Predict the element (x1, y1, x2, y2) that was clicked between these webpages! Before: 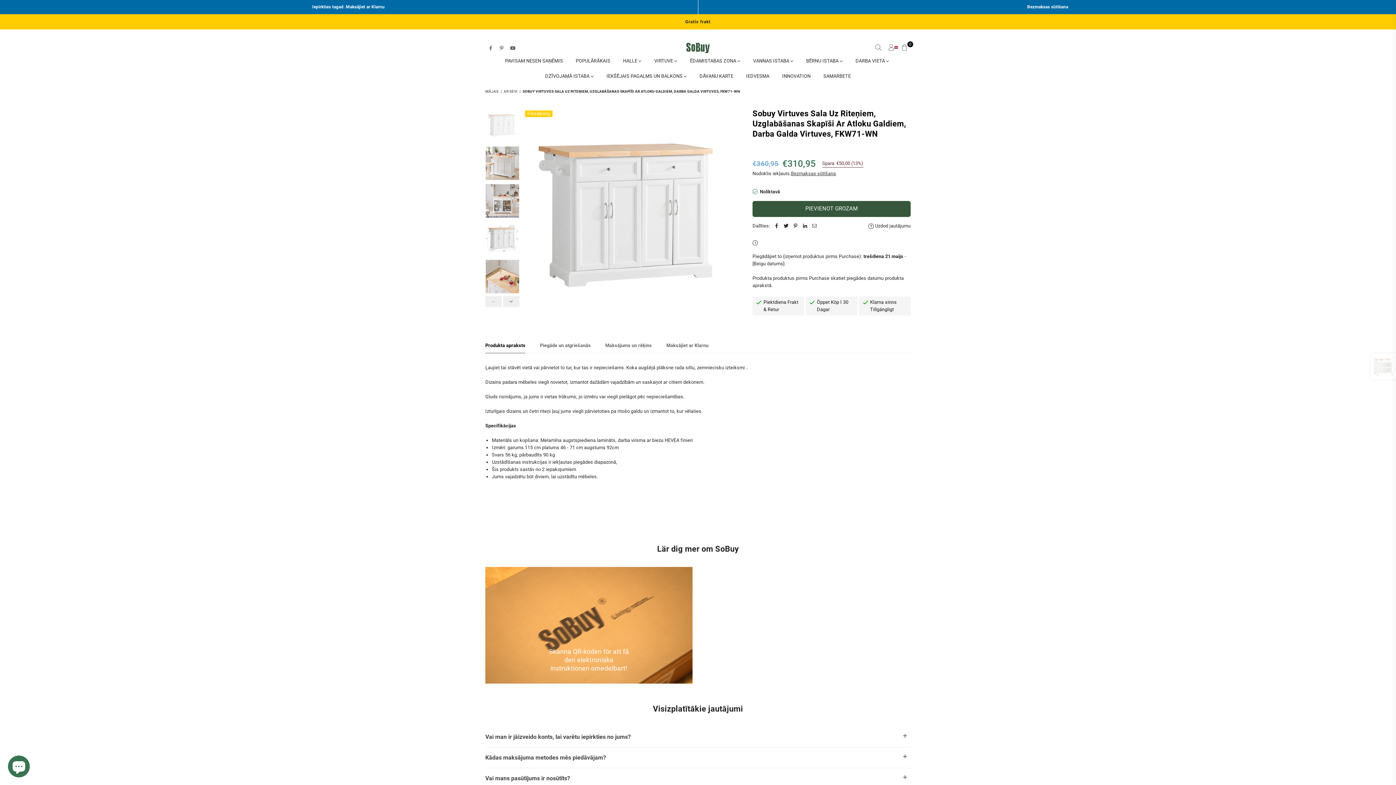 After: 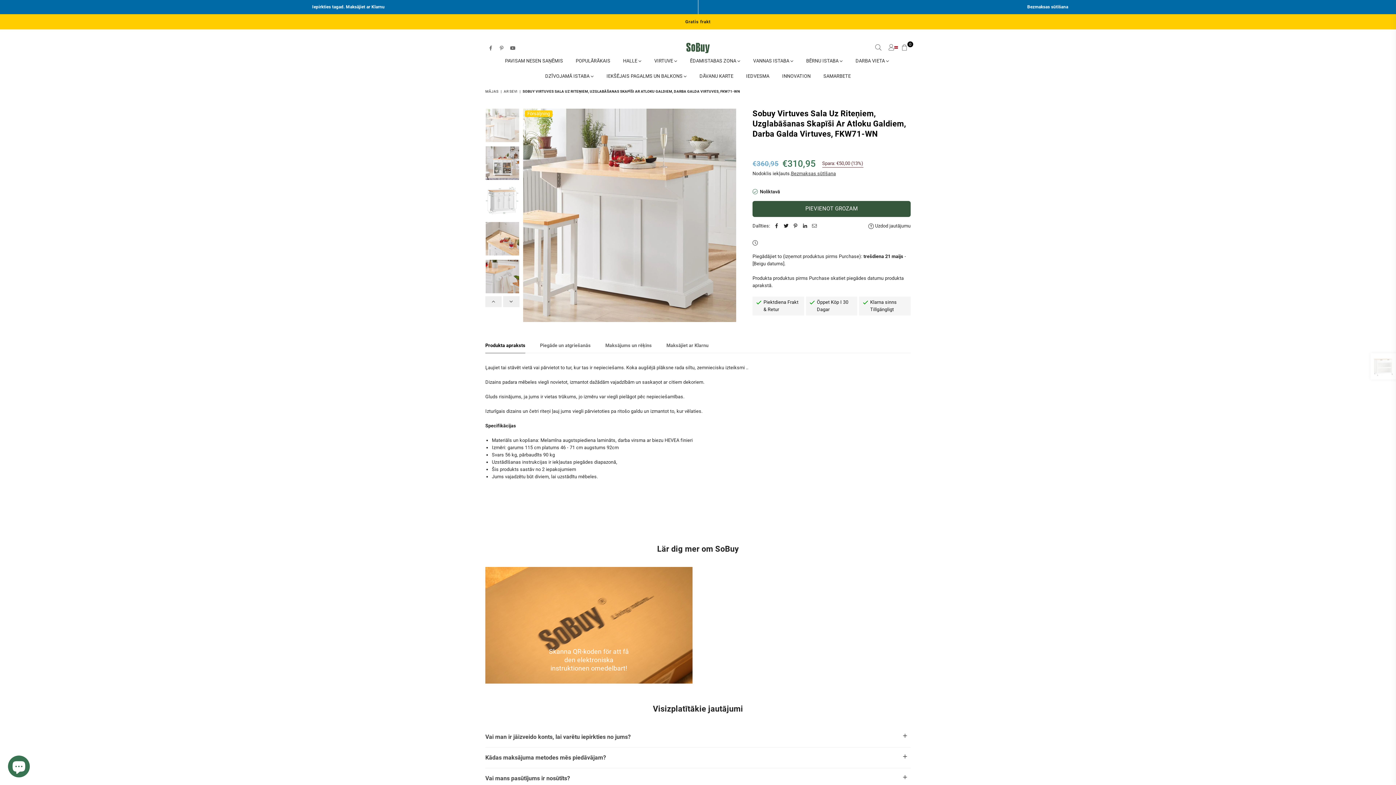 Action: label: Next bbox: (503, 296, 519, 307)